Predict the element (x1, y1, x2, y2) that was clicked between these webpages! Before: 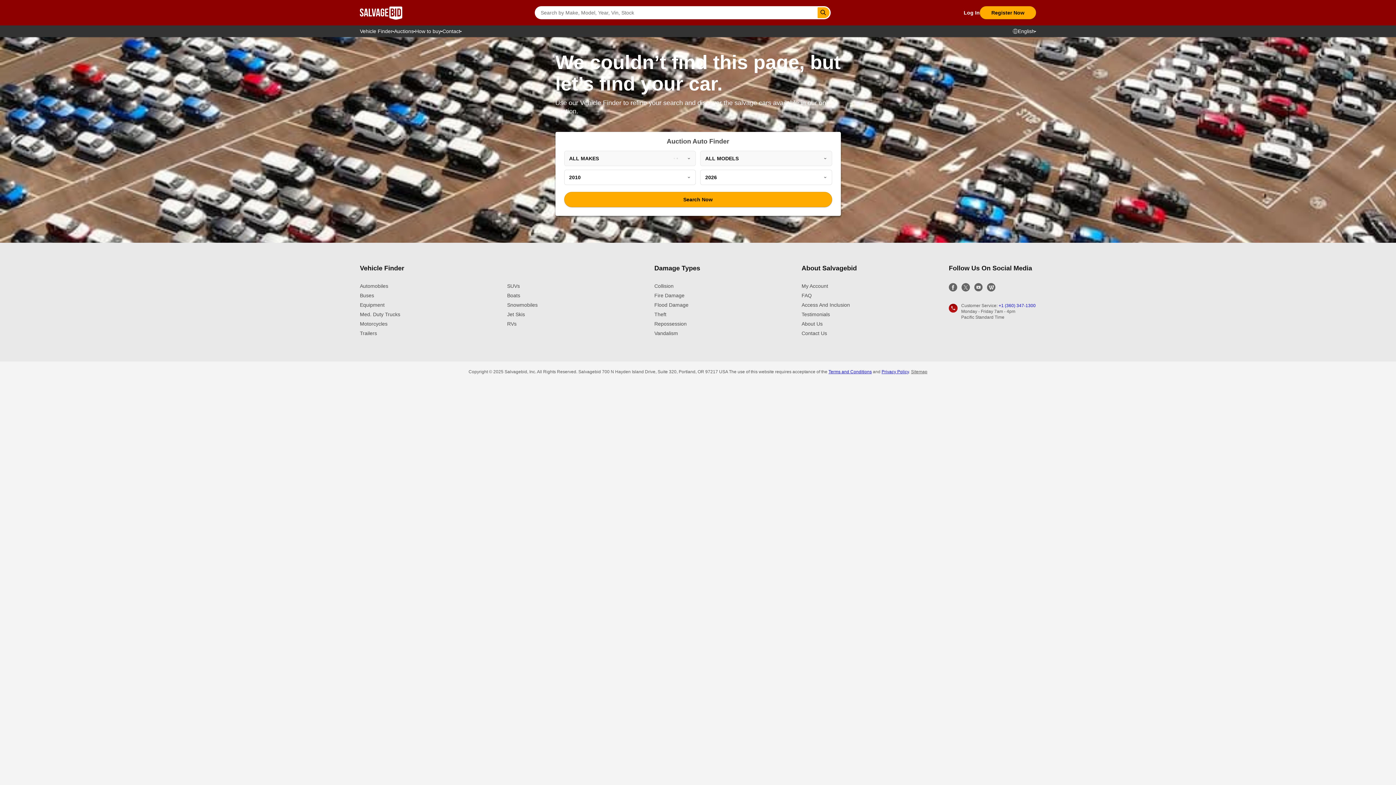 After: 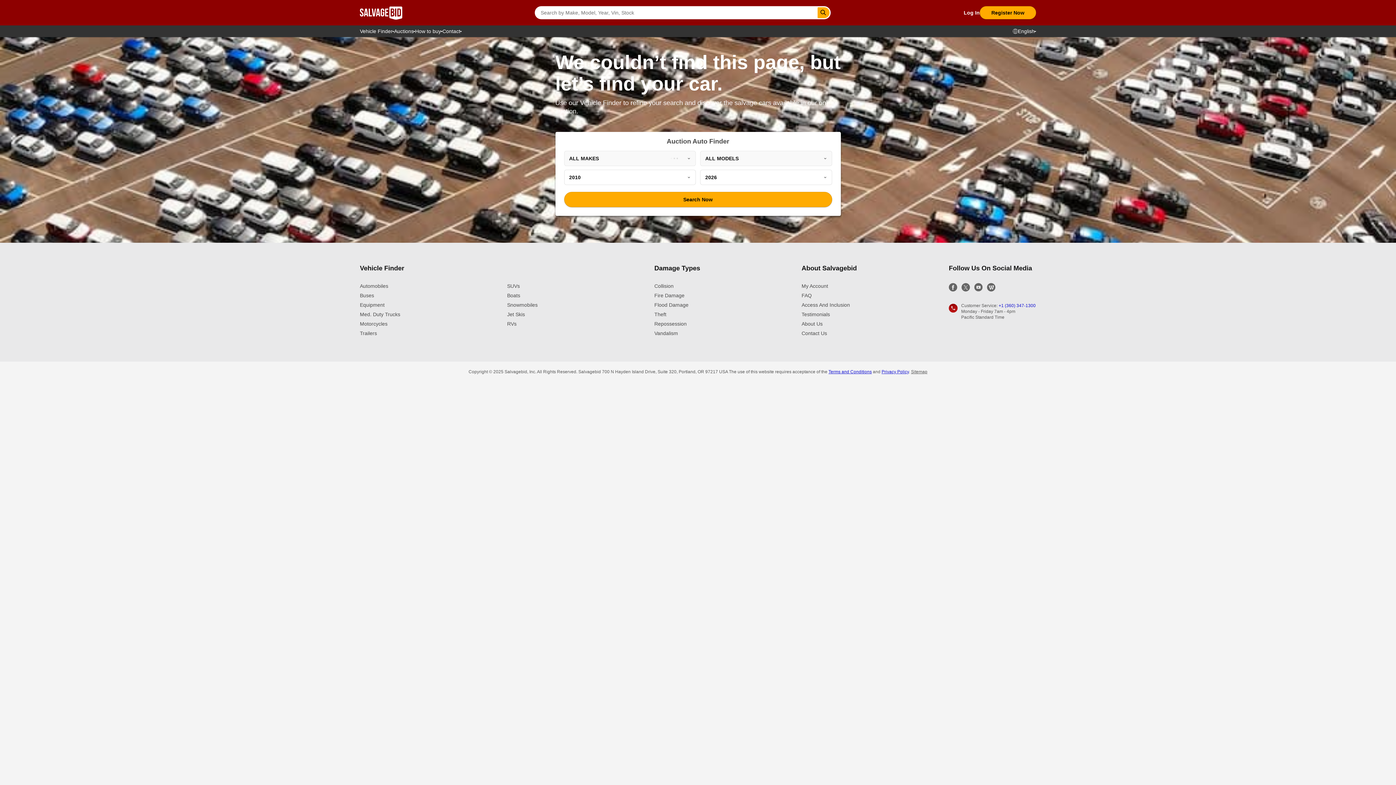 Action: label: Vehicle Finder bbox: (360, 264, 654, 272)